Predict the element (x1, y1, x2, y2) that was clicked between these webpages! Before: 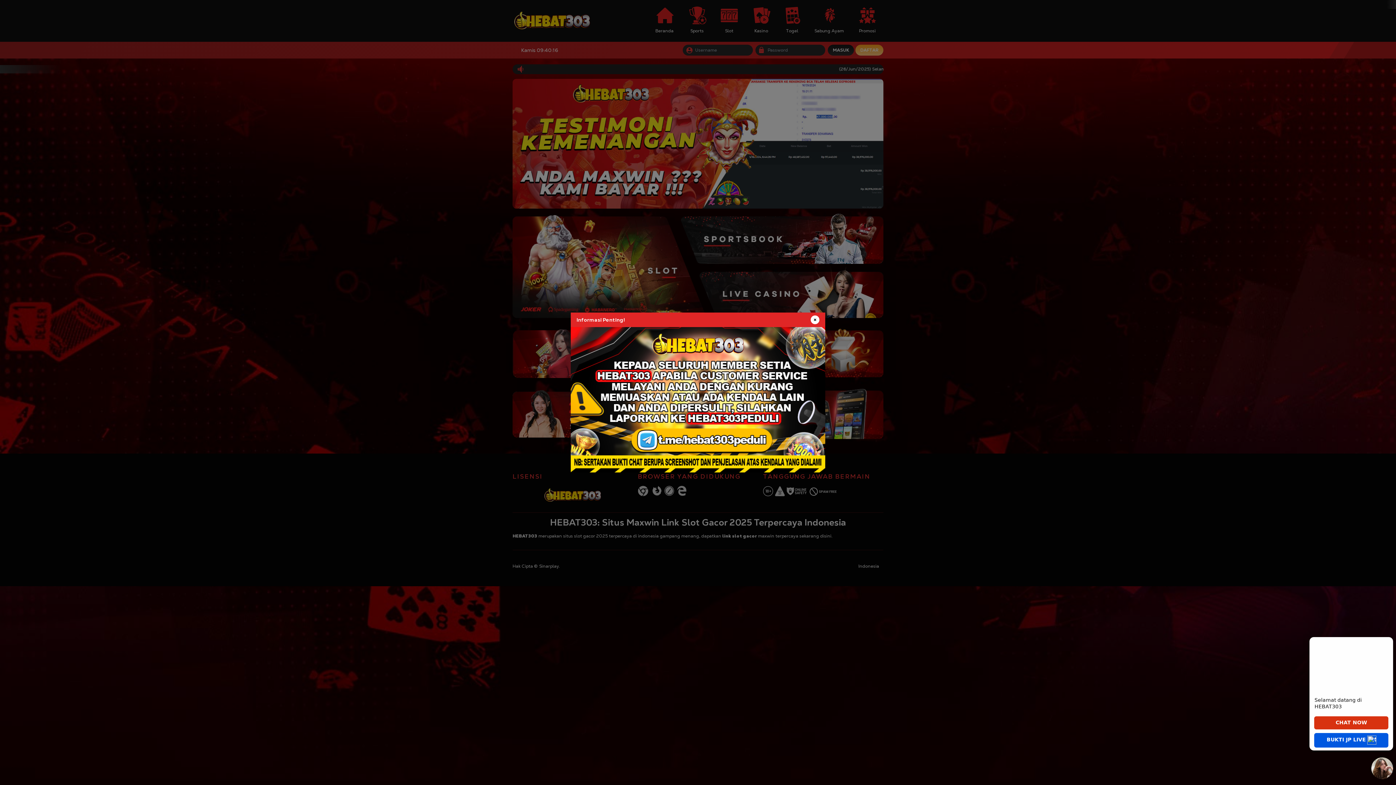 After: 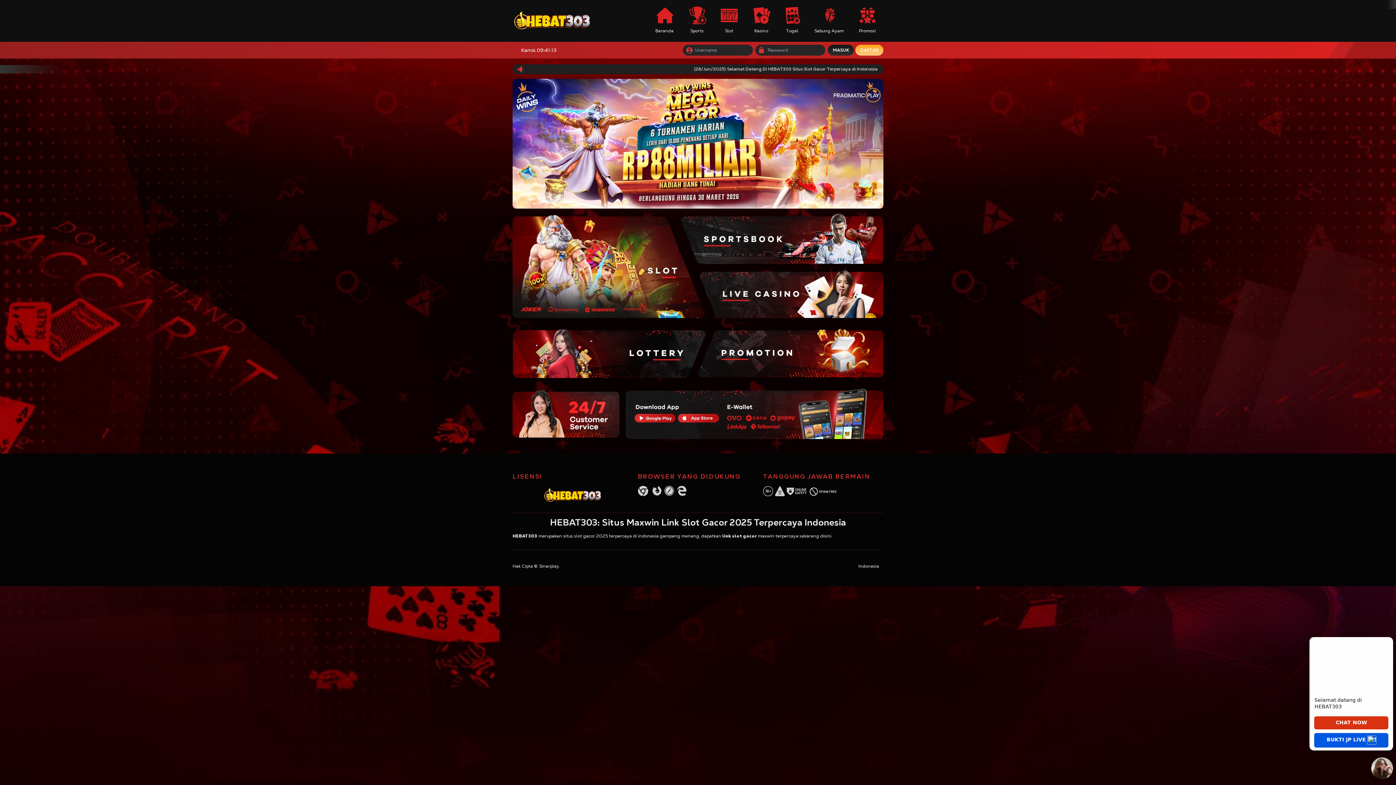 Action: bbox: (810, 315, 819, 324)